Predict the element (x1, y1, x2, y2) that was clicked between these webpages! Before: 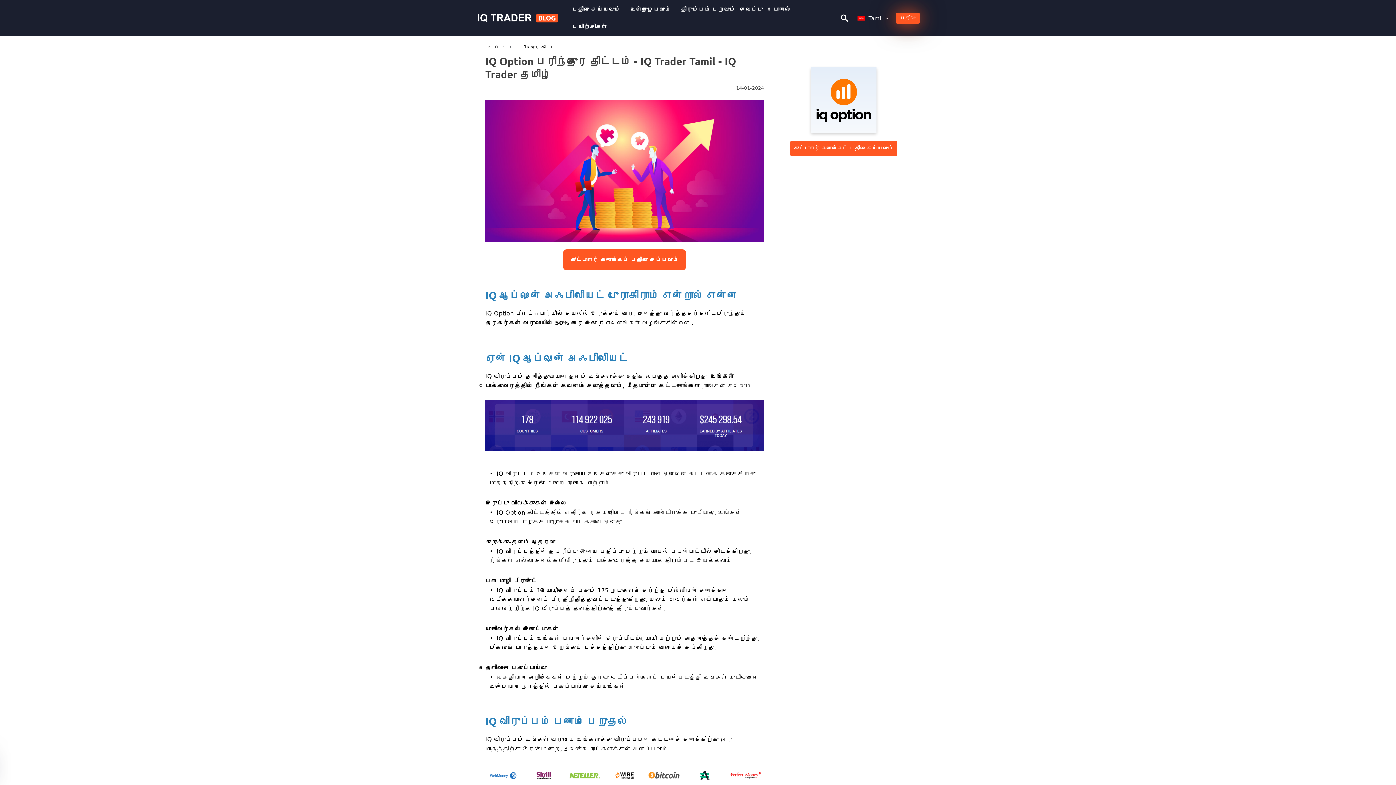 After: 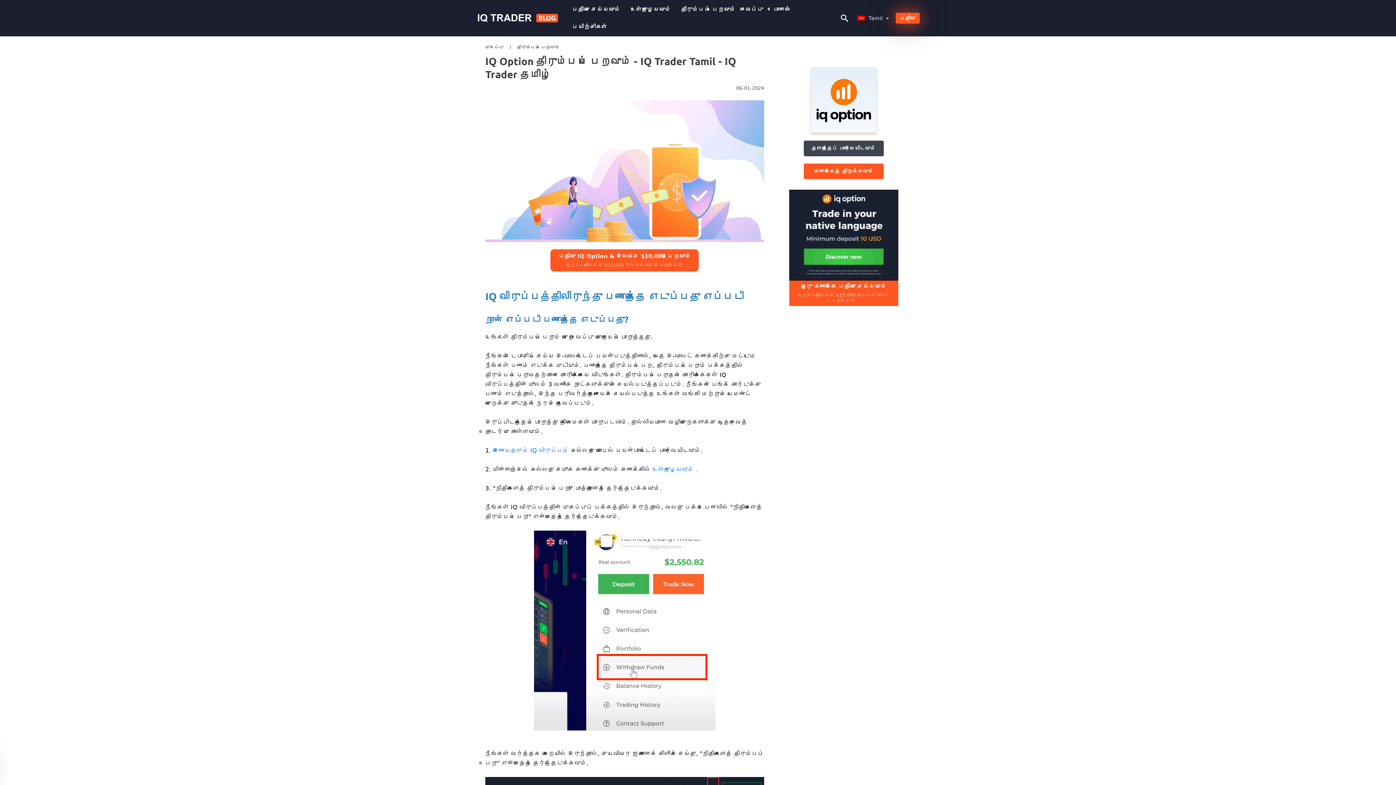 Action: bbox: (676, 0, 740, 18) label: திரும்பப் பெறவும்